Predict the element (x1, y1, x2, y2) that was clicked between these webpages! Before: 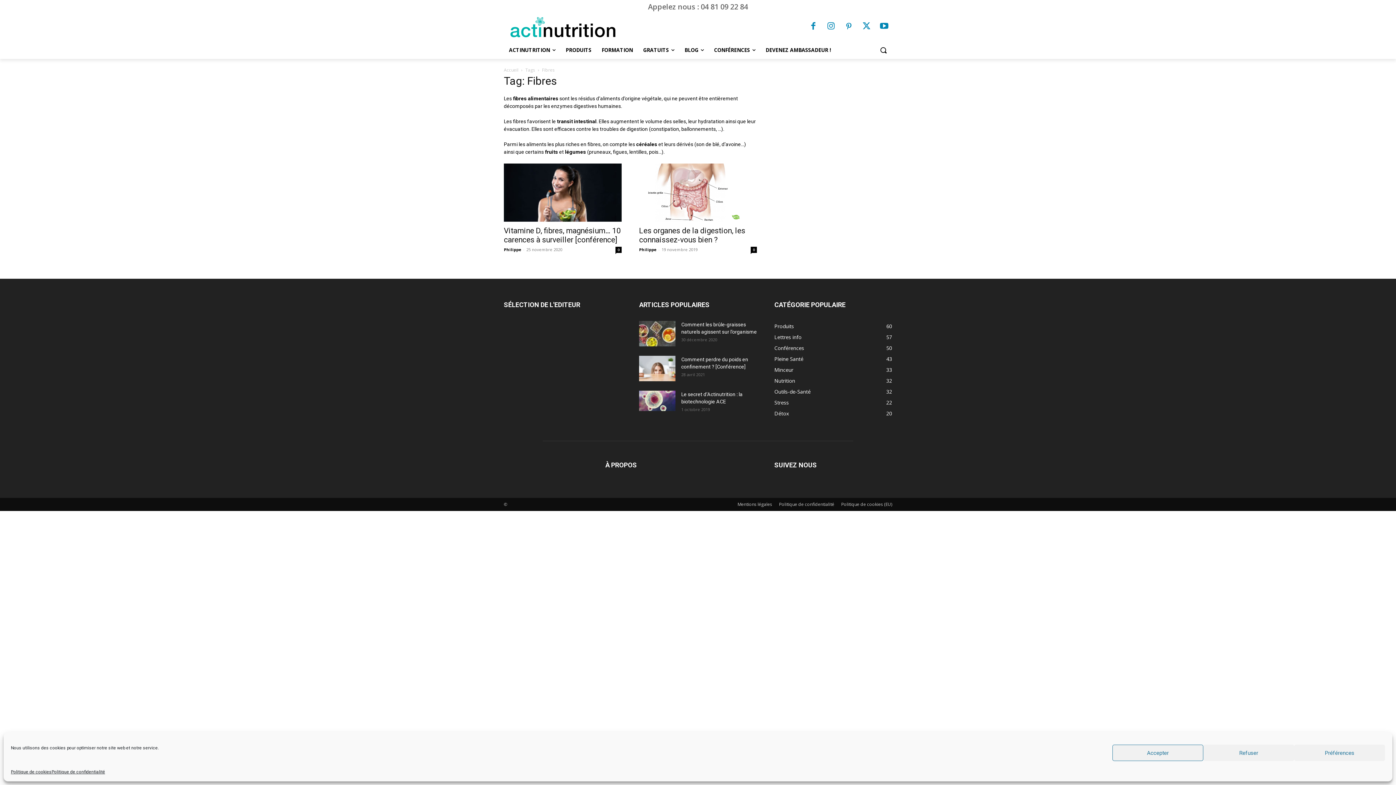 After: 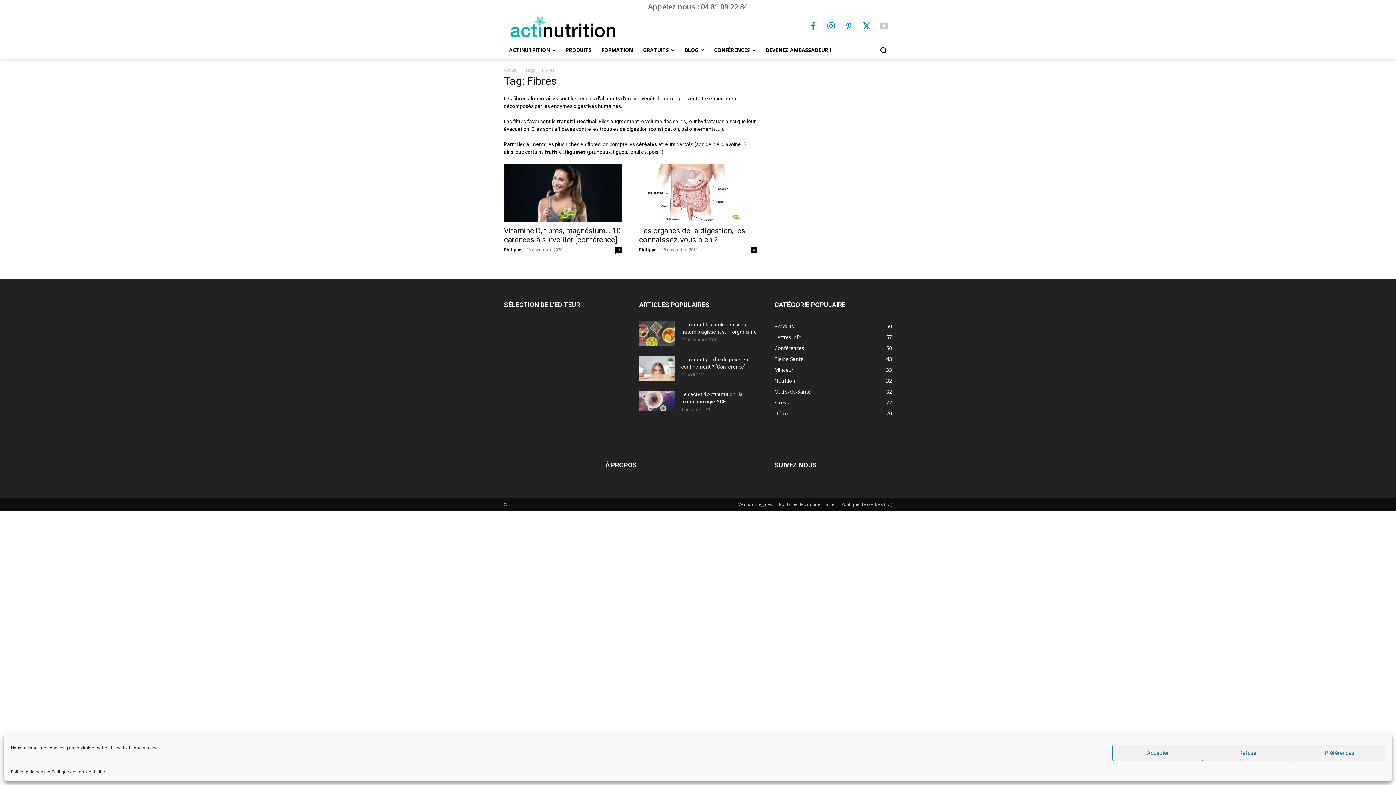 Action: bbox: (876, 18, 892, 34)